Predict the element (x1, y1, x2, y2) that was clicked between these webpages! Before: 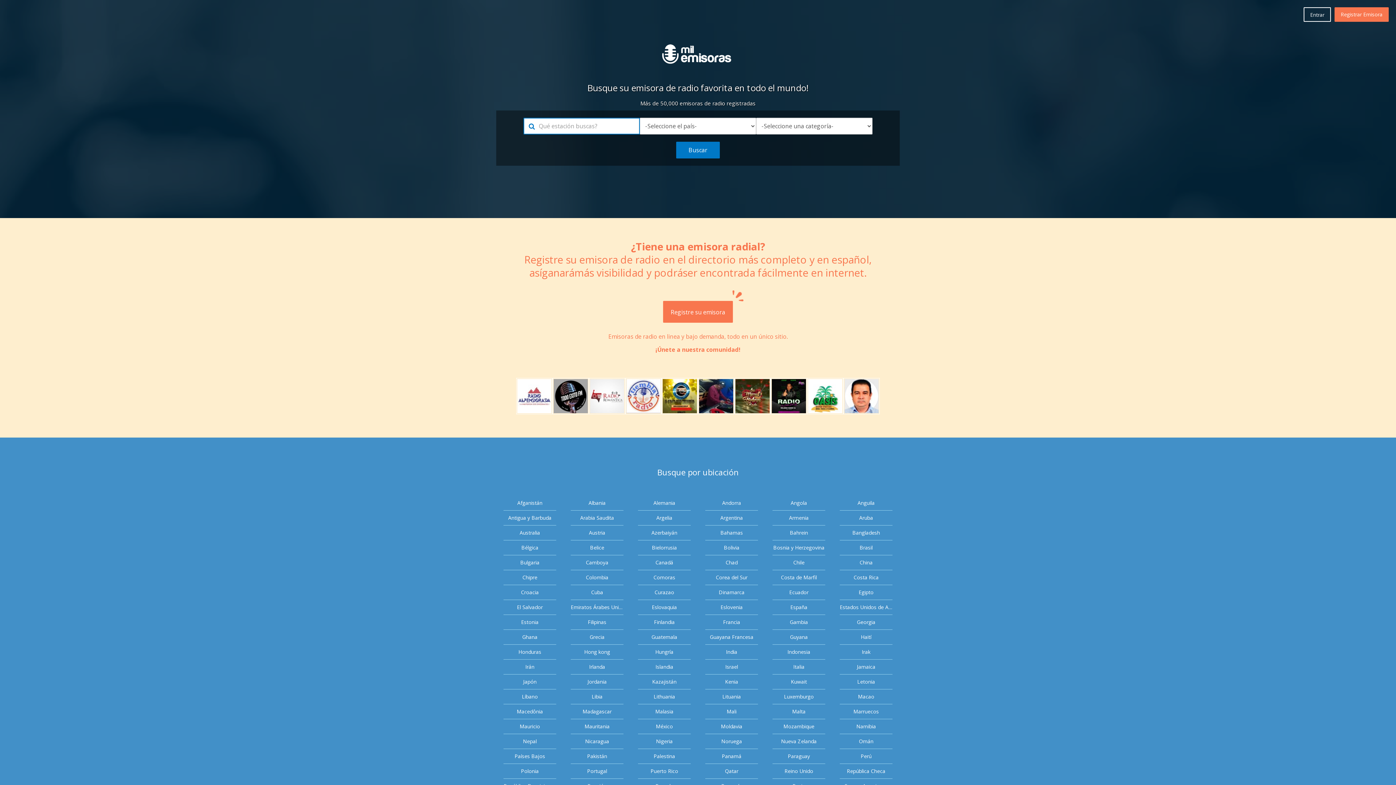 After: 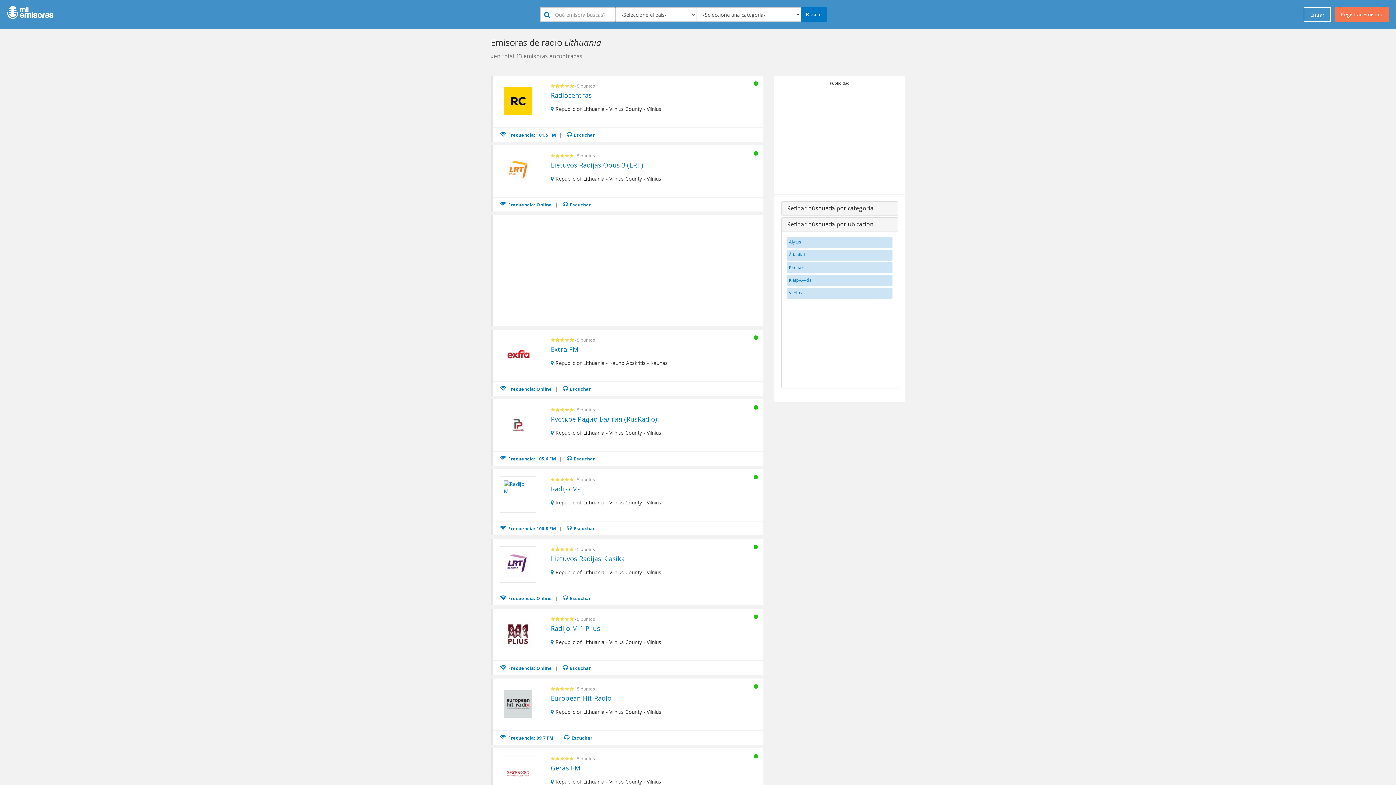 Action: label: Lithuania bbox: (638, 689, 690, 704)